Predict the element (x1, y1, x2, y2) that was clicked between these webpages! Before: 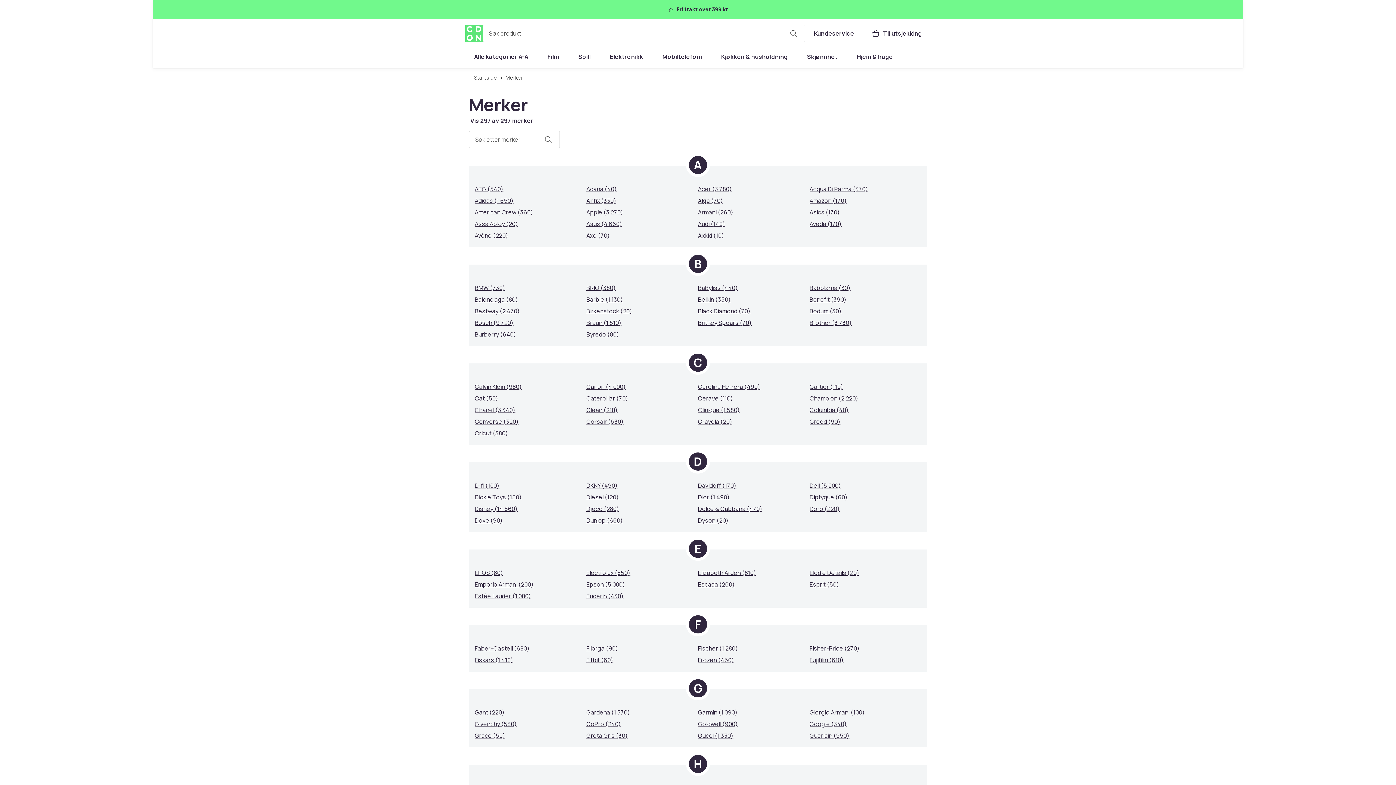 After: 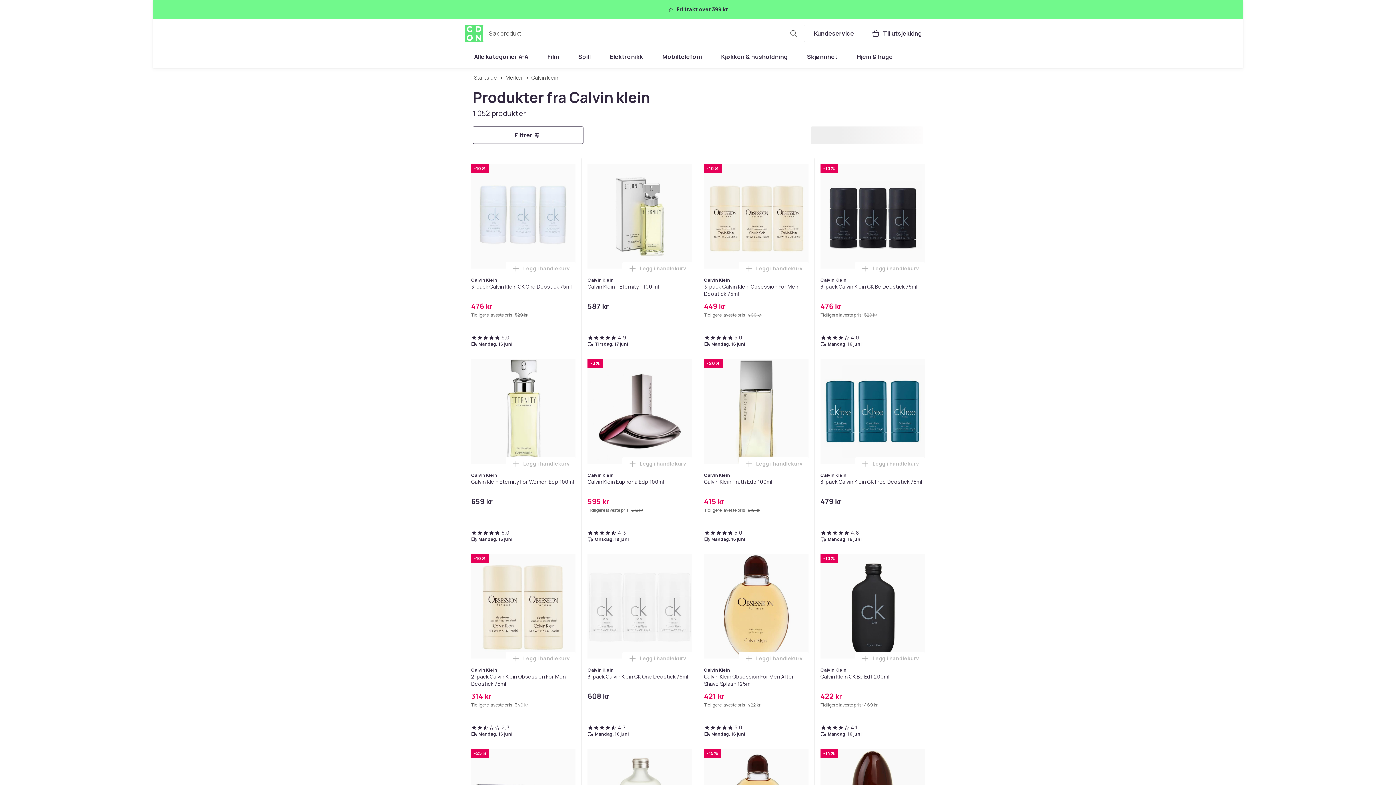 Action: bbox: (474, 382, 521, 391) label: Calvin Klein (980)